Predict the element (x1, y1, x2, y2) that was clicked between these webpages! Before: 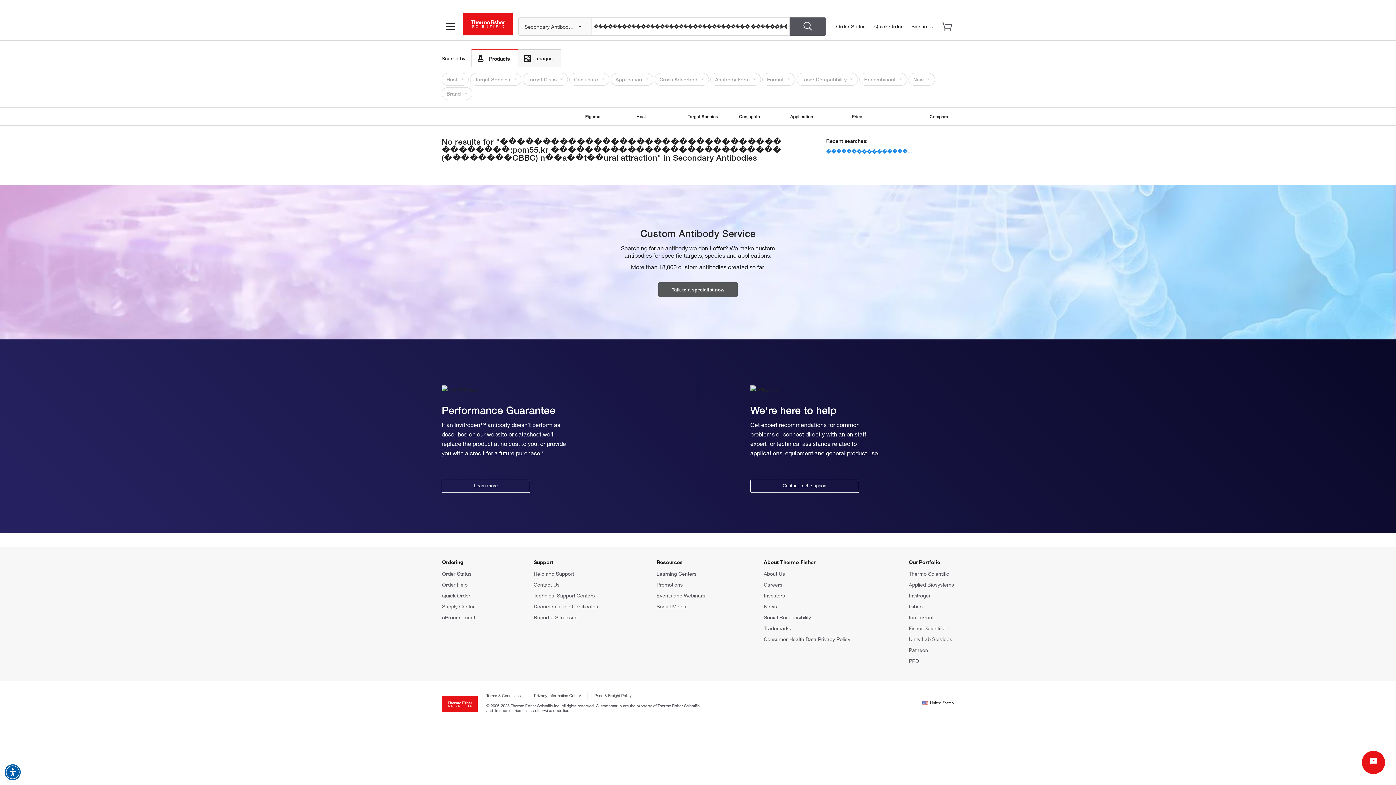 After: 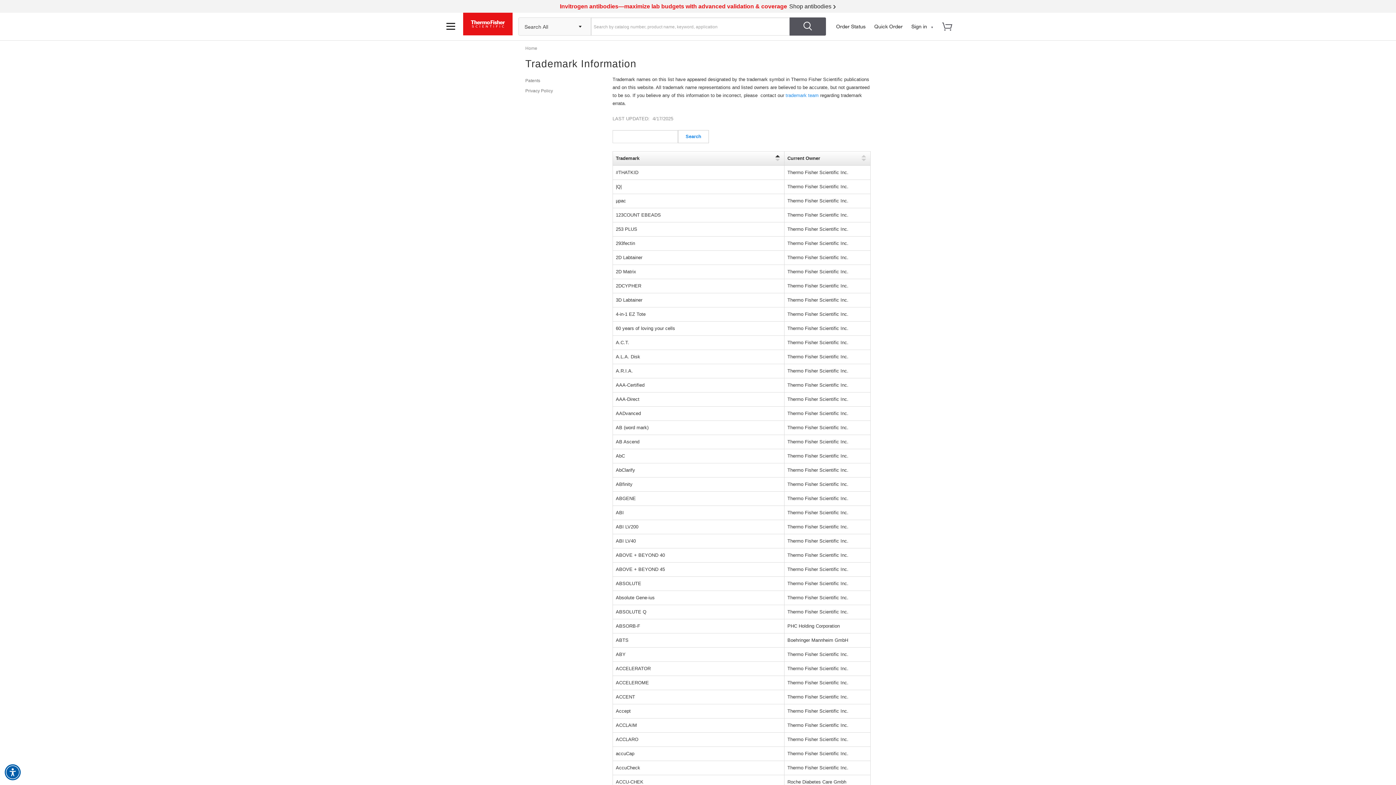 Action: bbox: (764, 625, 791, 631) label: Trademarks